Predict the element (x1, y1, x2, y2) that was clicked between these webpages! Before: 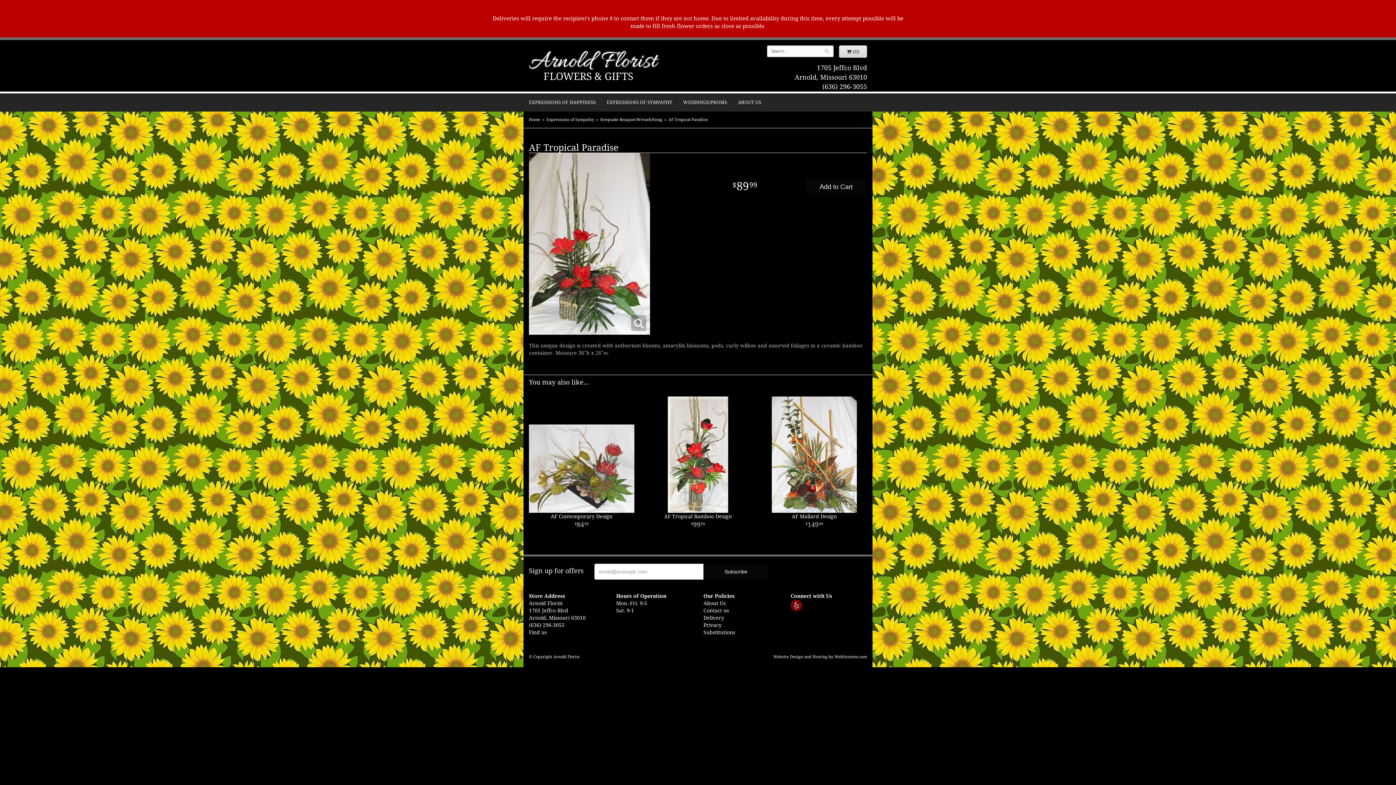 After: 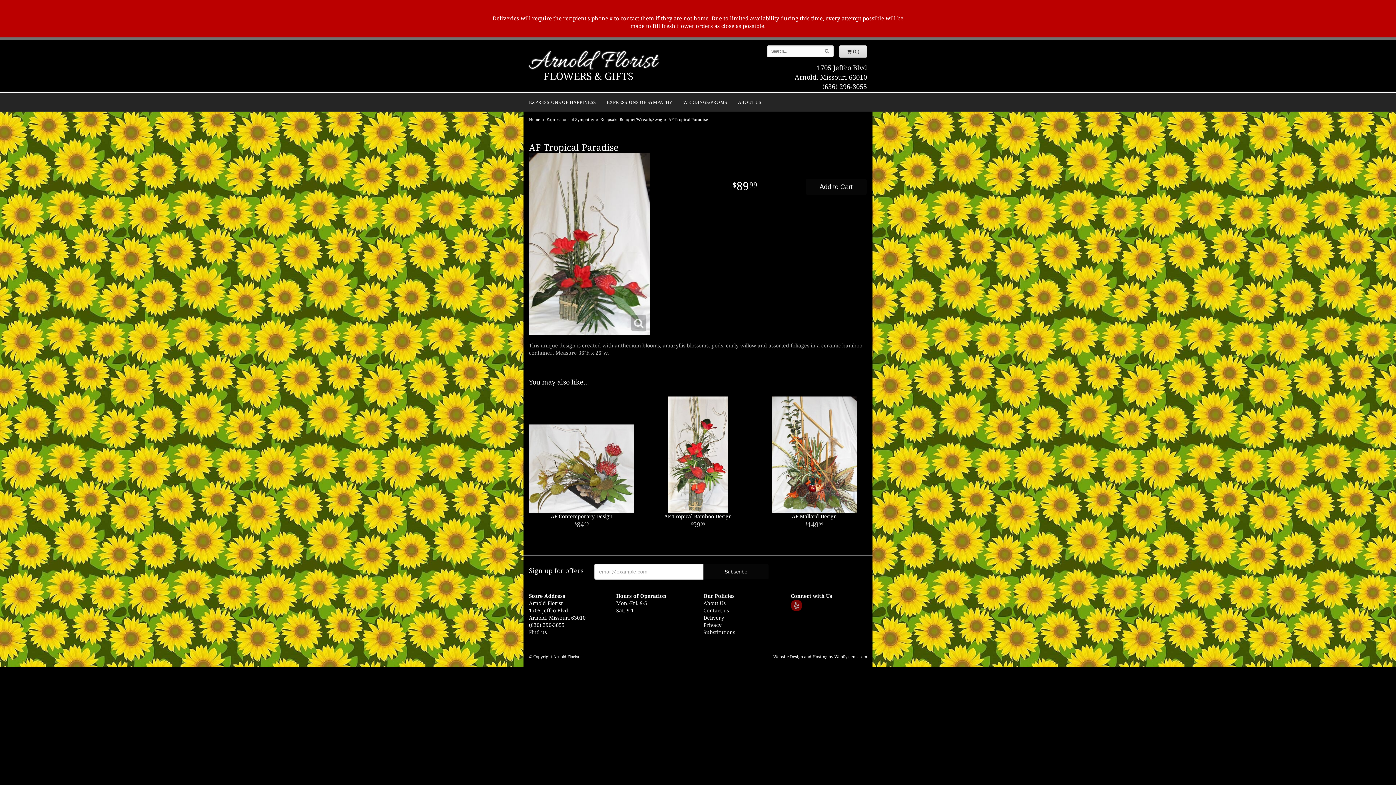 Action: bbox: (820, 45, 833, 57)